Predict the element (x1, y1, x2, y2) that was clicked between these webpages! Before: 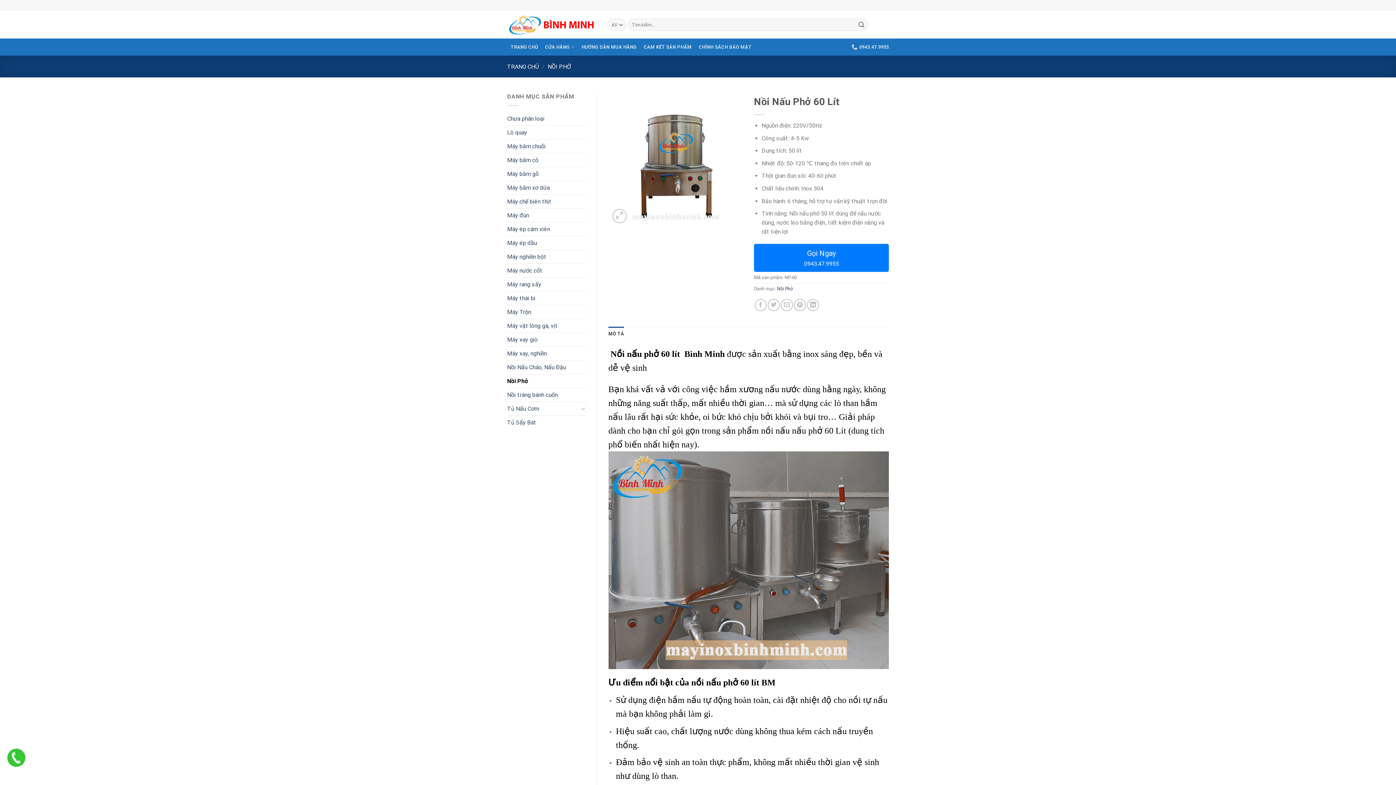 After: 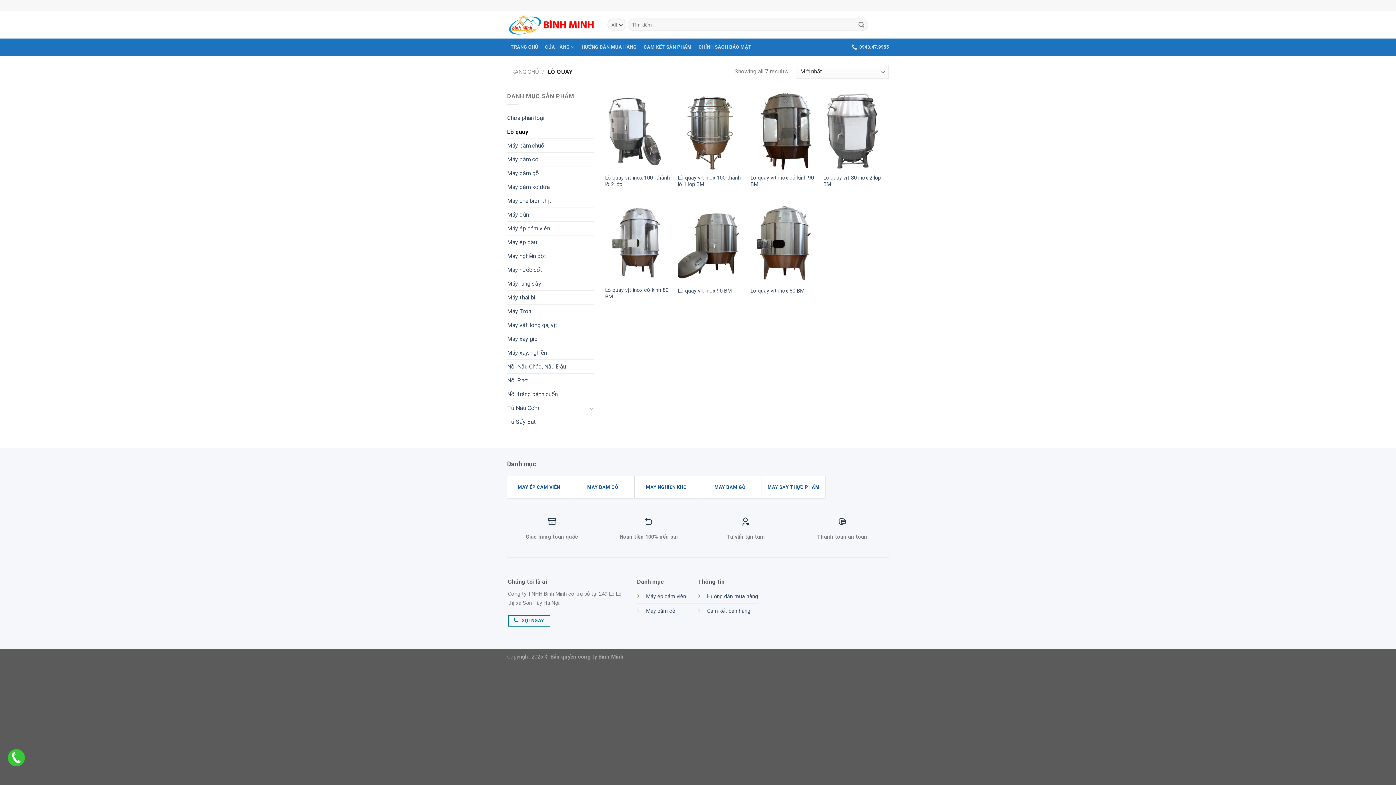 Action: bbox: (507, 125, 586, 139) label: Lò quay